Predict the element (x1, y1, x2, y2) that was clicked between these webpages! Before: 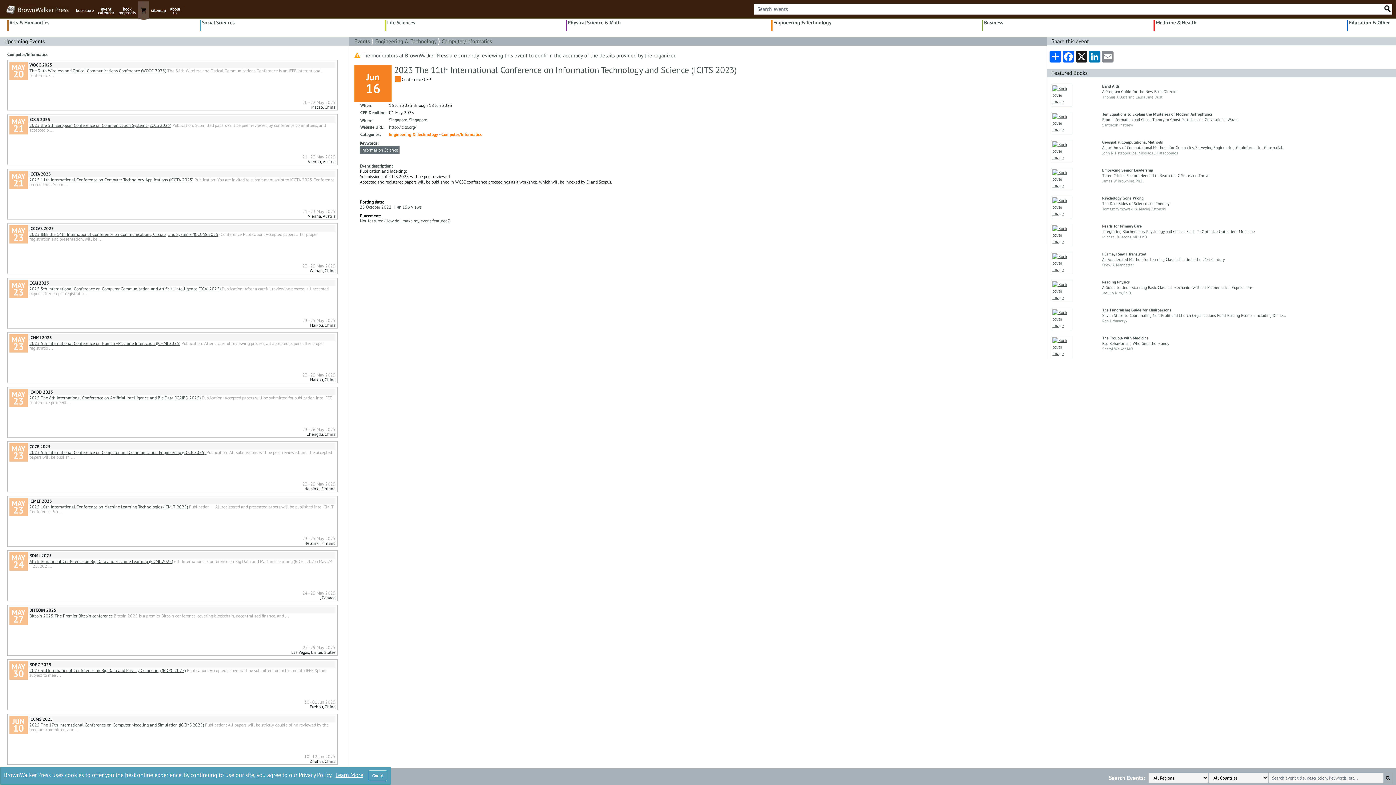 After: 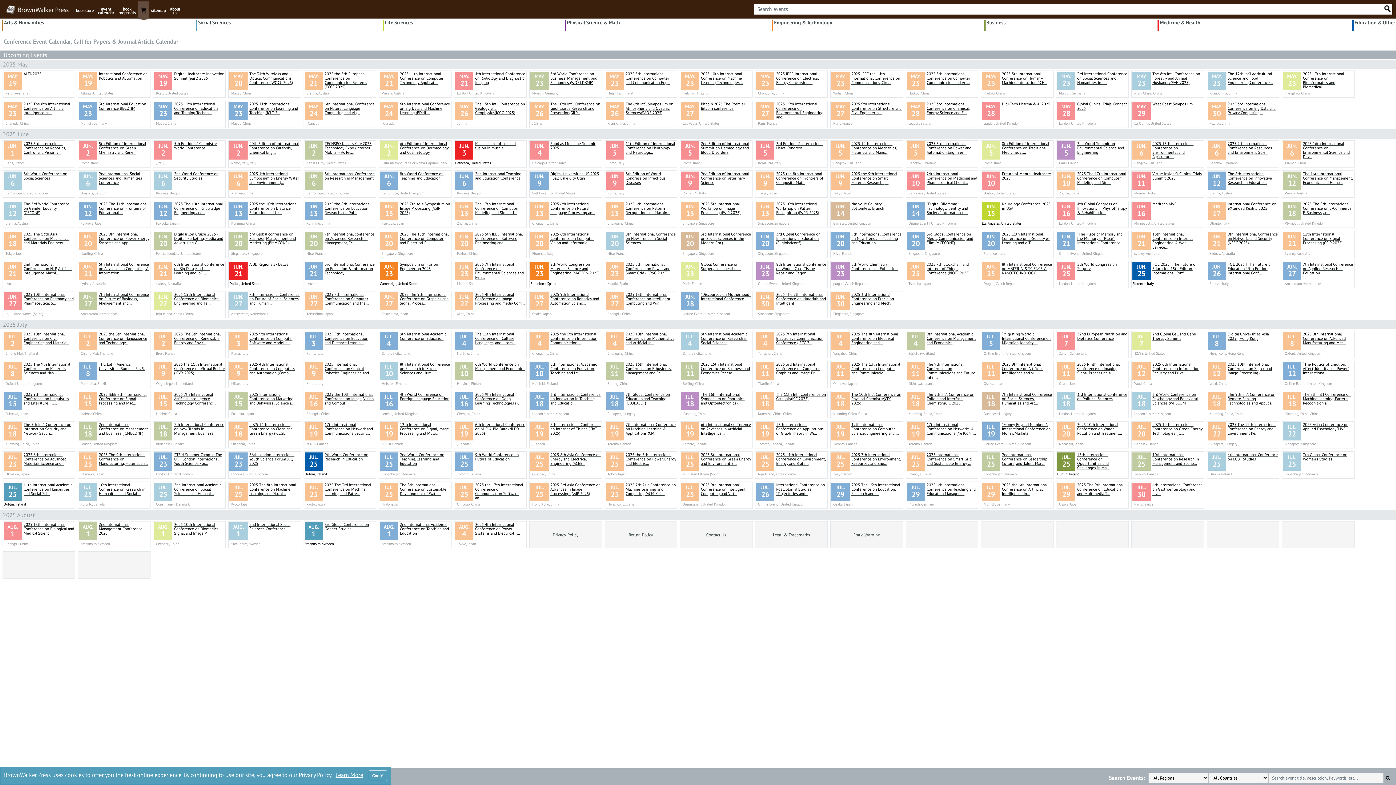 Action: label: Events  bbox: (354, 37, 371, 44)